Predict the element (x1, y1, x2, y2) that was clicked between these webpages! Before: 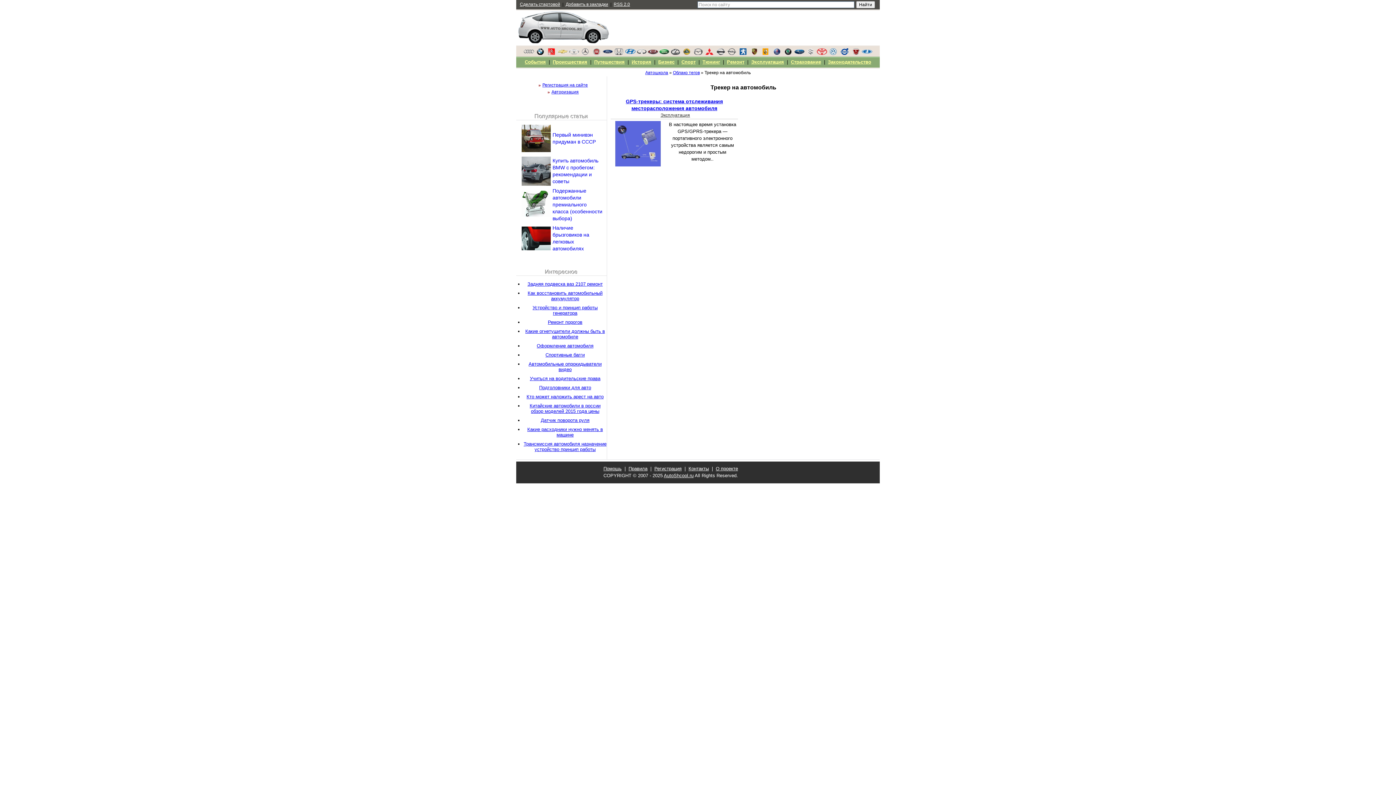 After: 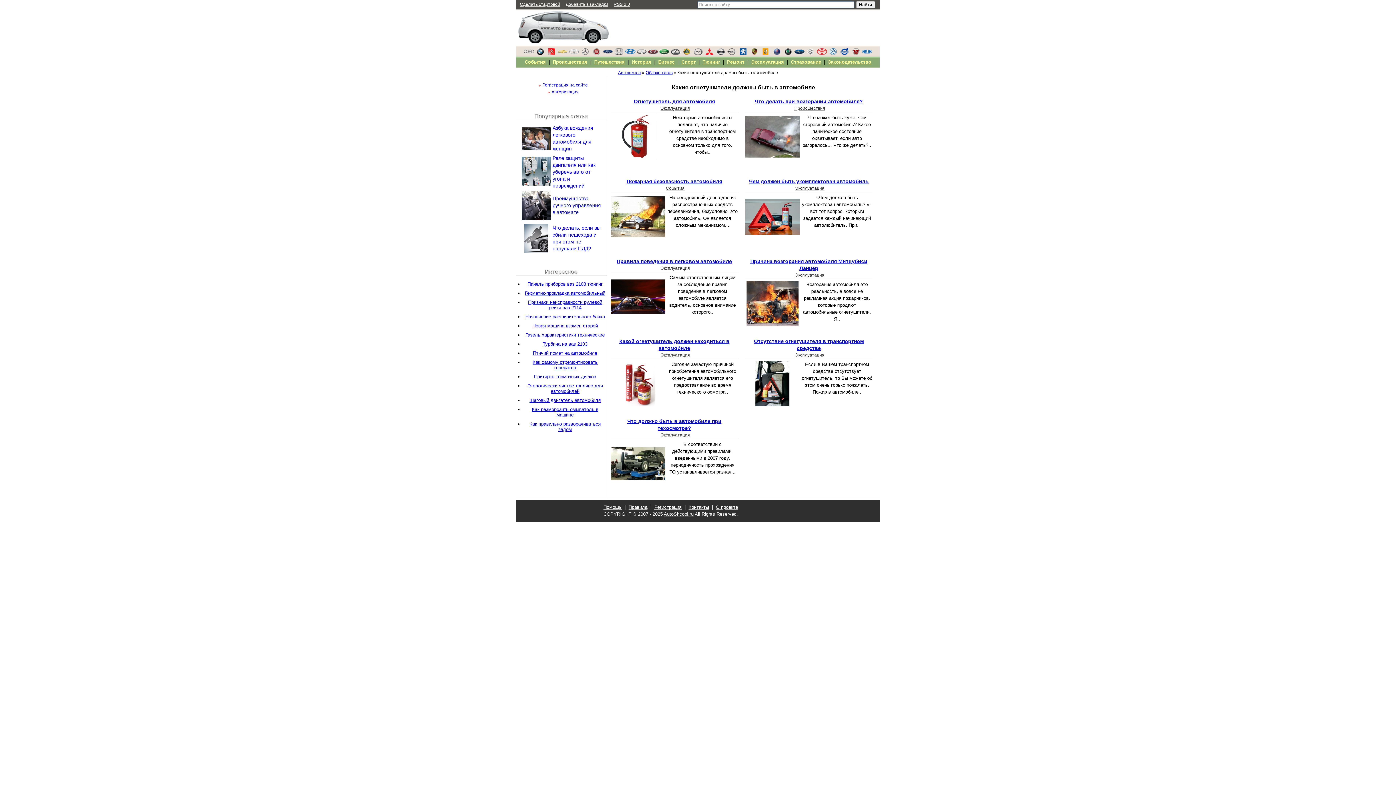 Action: label: Какие огнетушители должны быть в автомобиле bbox: (525, 328, 605, 339)